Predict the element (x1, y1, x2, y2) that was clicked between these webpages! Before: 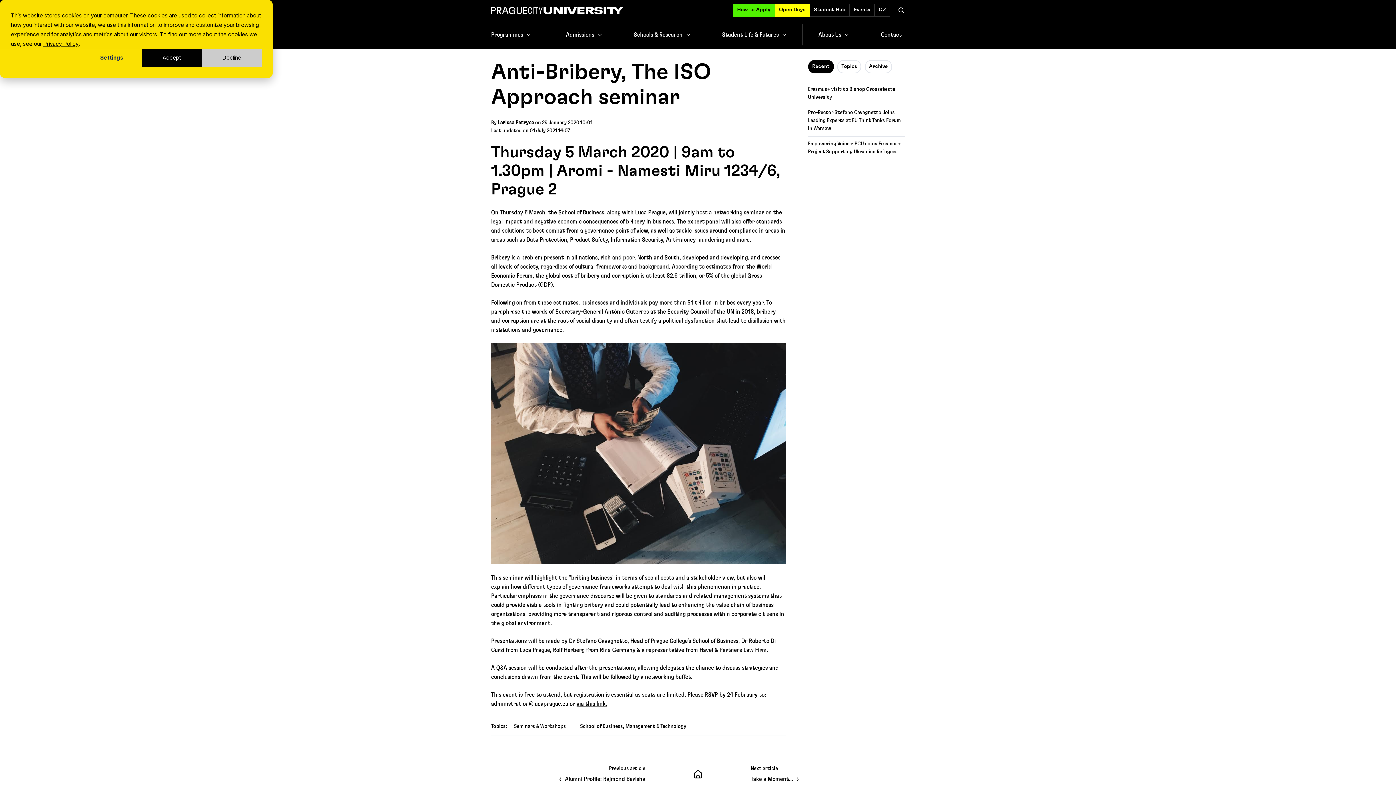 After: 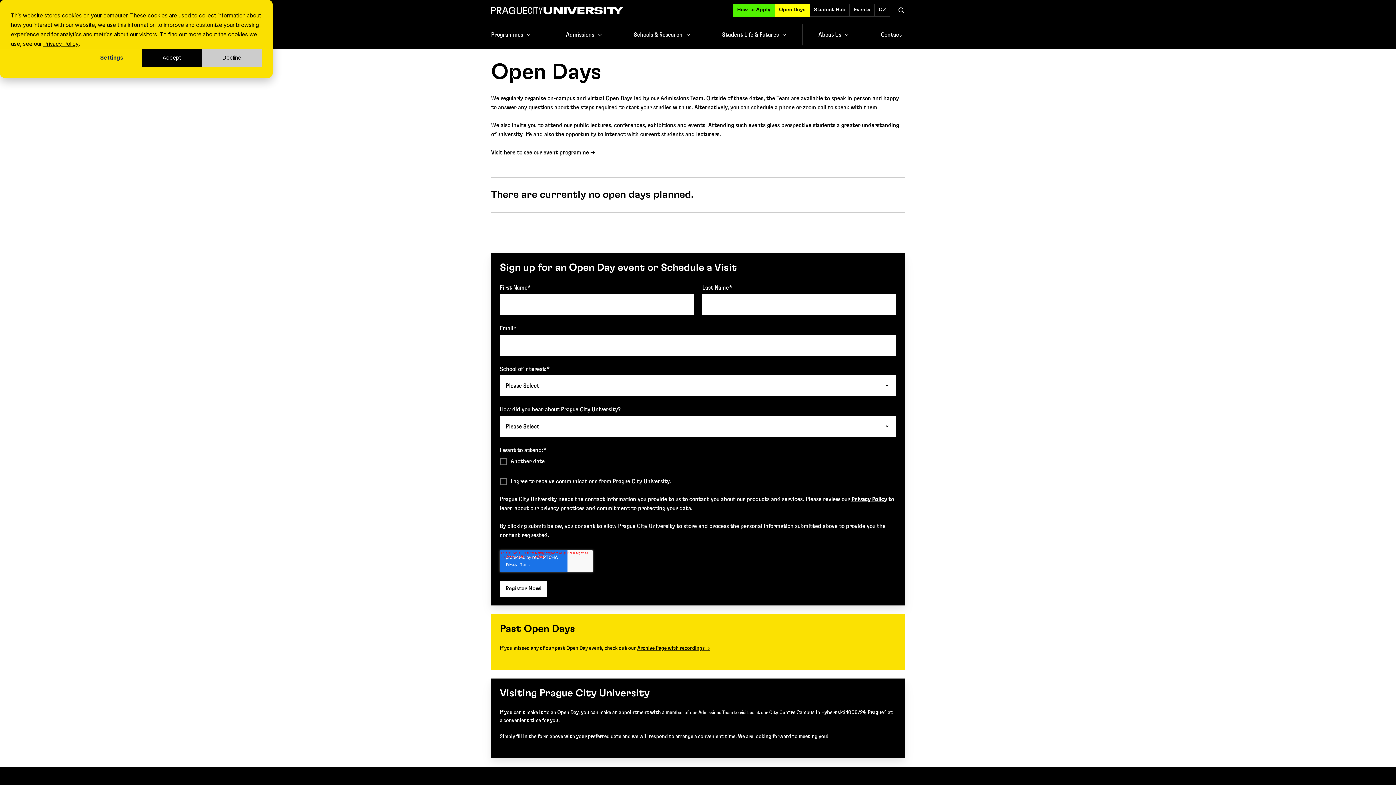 Action: bbox: (774, 3, 809, 16) label: Open Days